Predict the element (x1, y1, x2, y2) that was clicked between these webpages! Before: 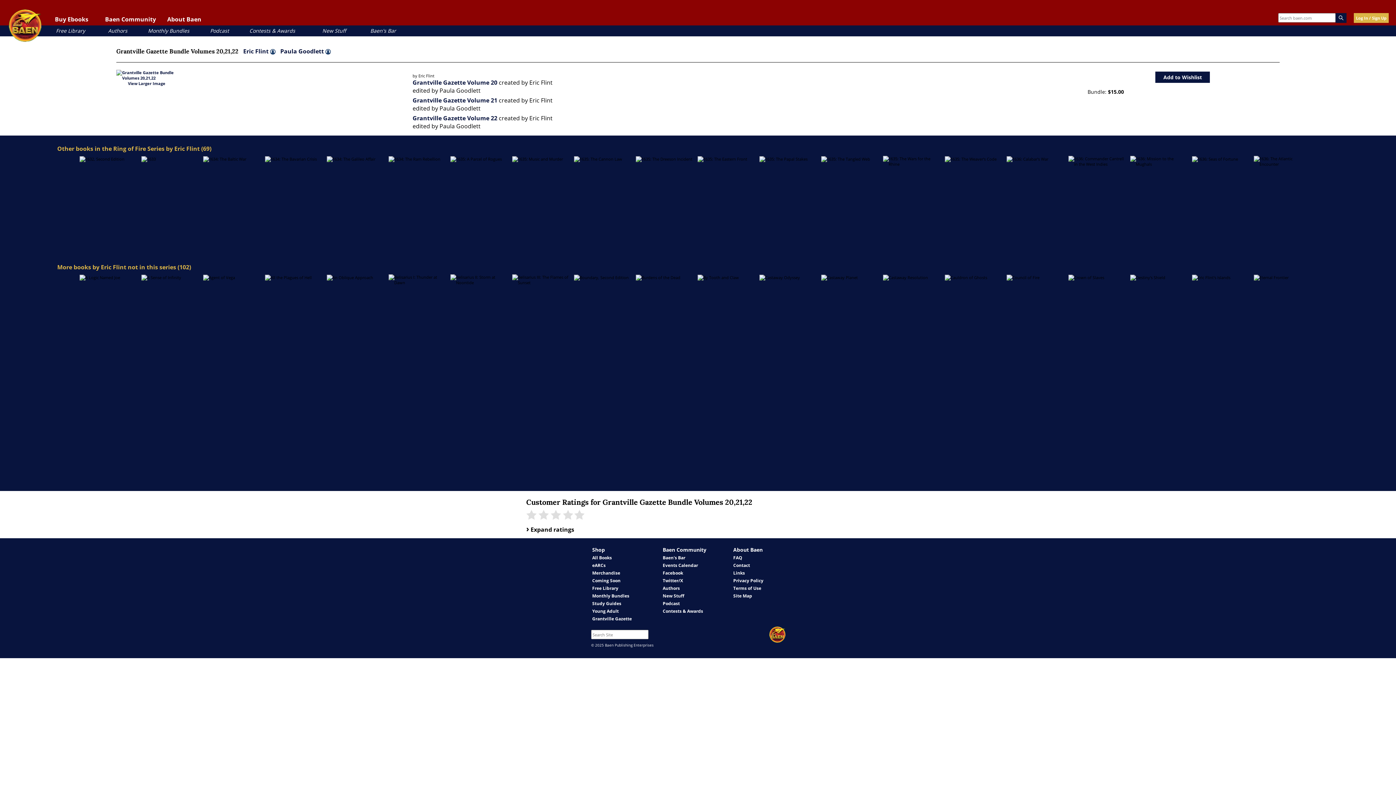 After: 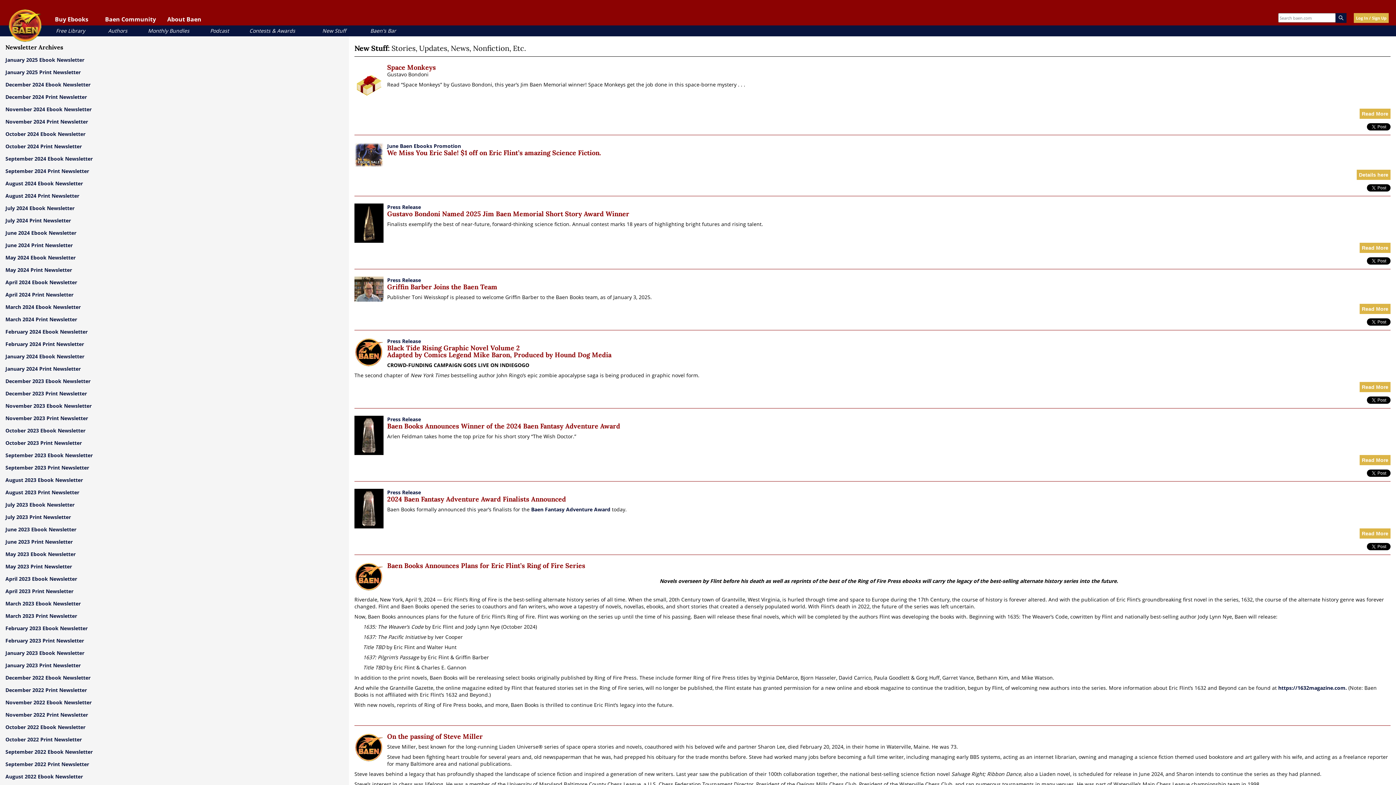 Action: label: New Stuff bbox: (322, 27, 346, 34)